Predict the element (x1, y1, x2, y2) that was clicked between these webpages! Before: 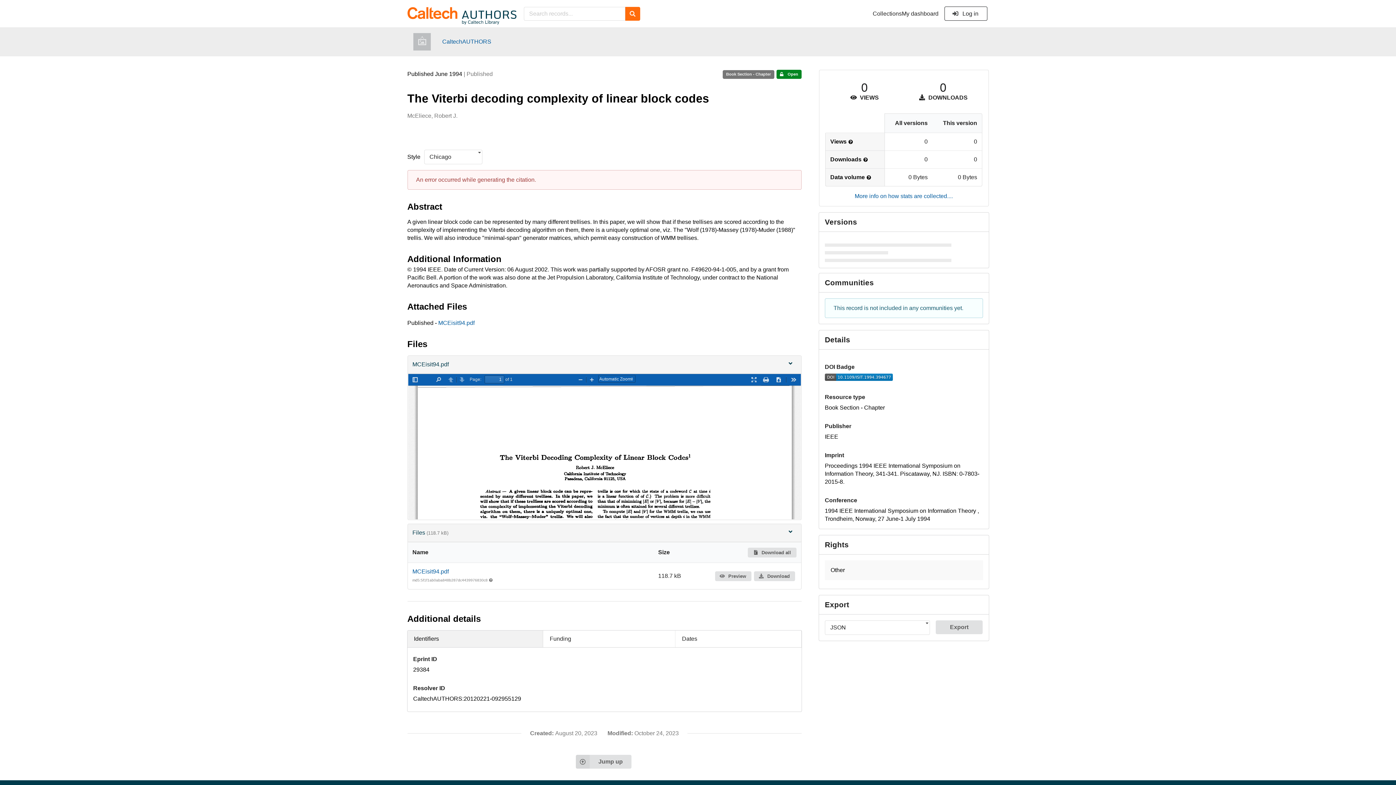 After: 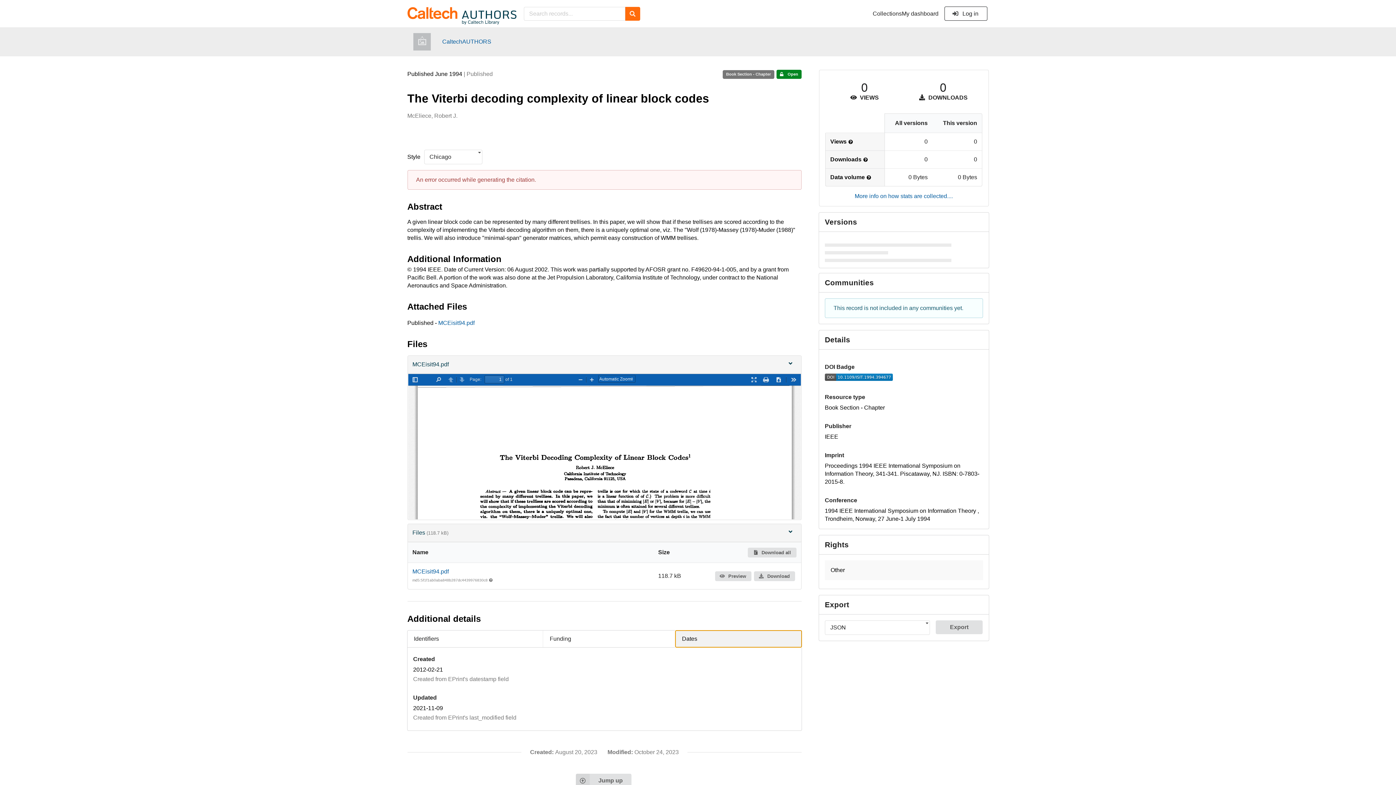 Action: bbox: (675, 630, 801, 647) label: Dates